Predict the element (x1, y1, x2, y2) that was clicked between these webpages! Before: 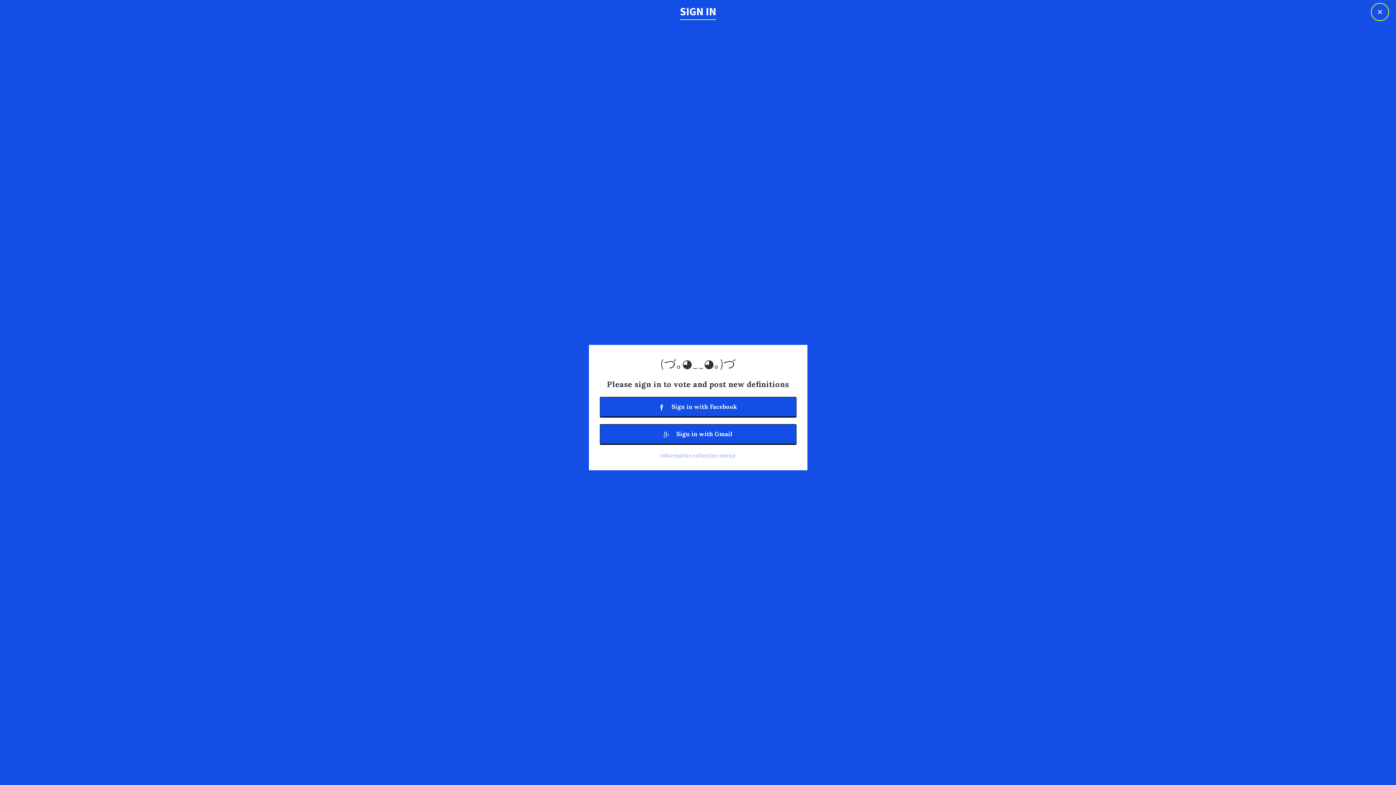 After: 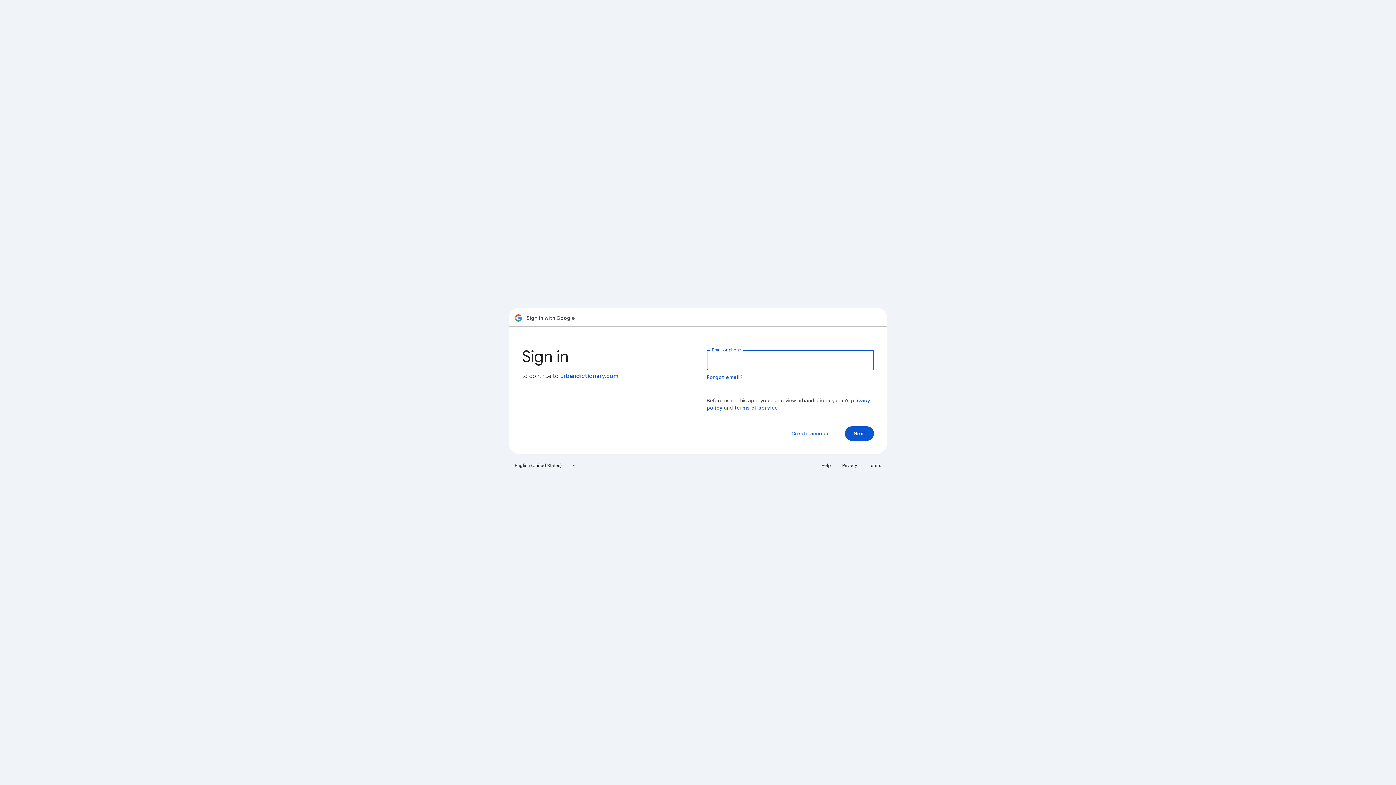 Action: label:  Sign in with Gmail bbox: (599, 424, 796, 444)